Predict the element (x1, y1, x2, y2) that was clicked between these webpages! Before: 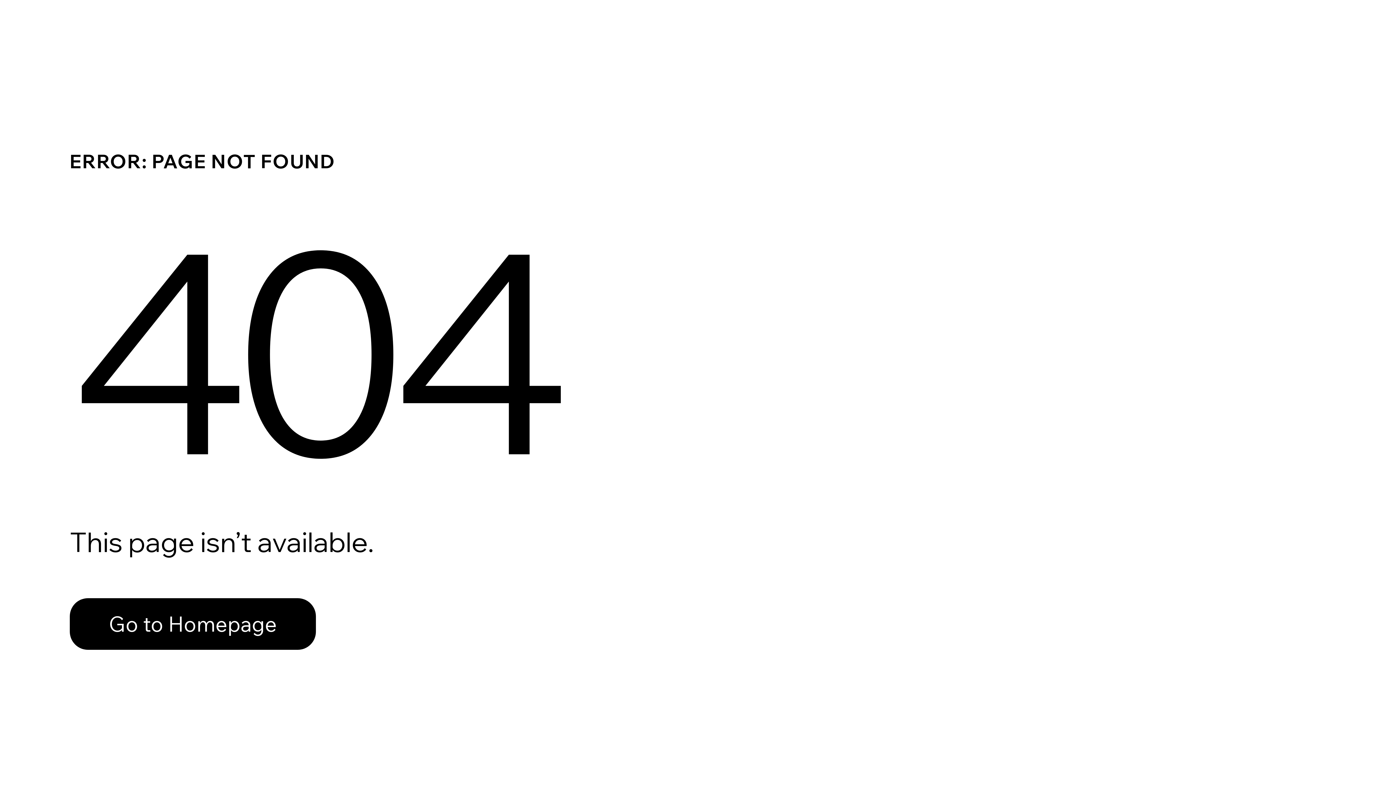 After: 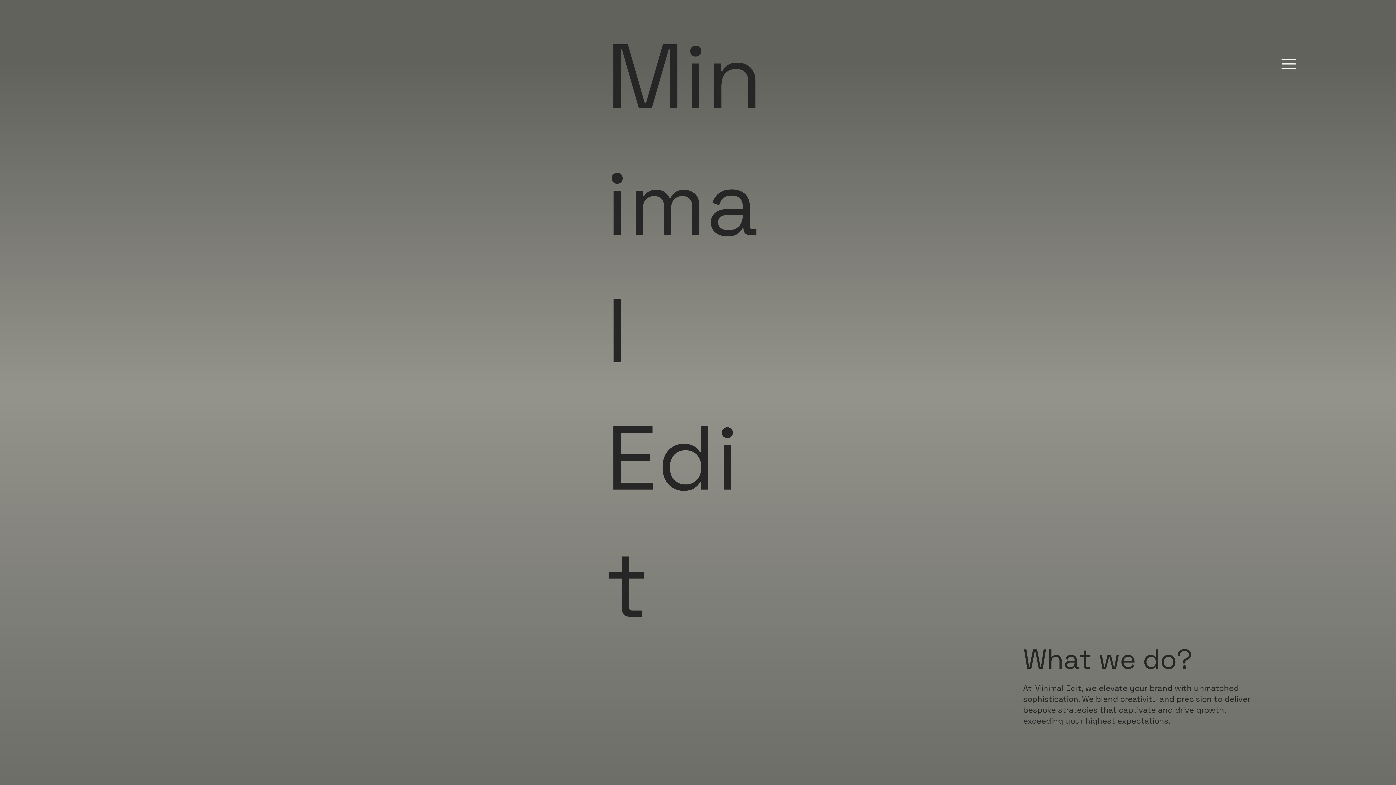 Action: bbox: (69, 598, 316, 650) label: Go to Homepage